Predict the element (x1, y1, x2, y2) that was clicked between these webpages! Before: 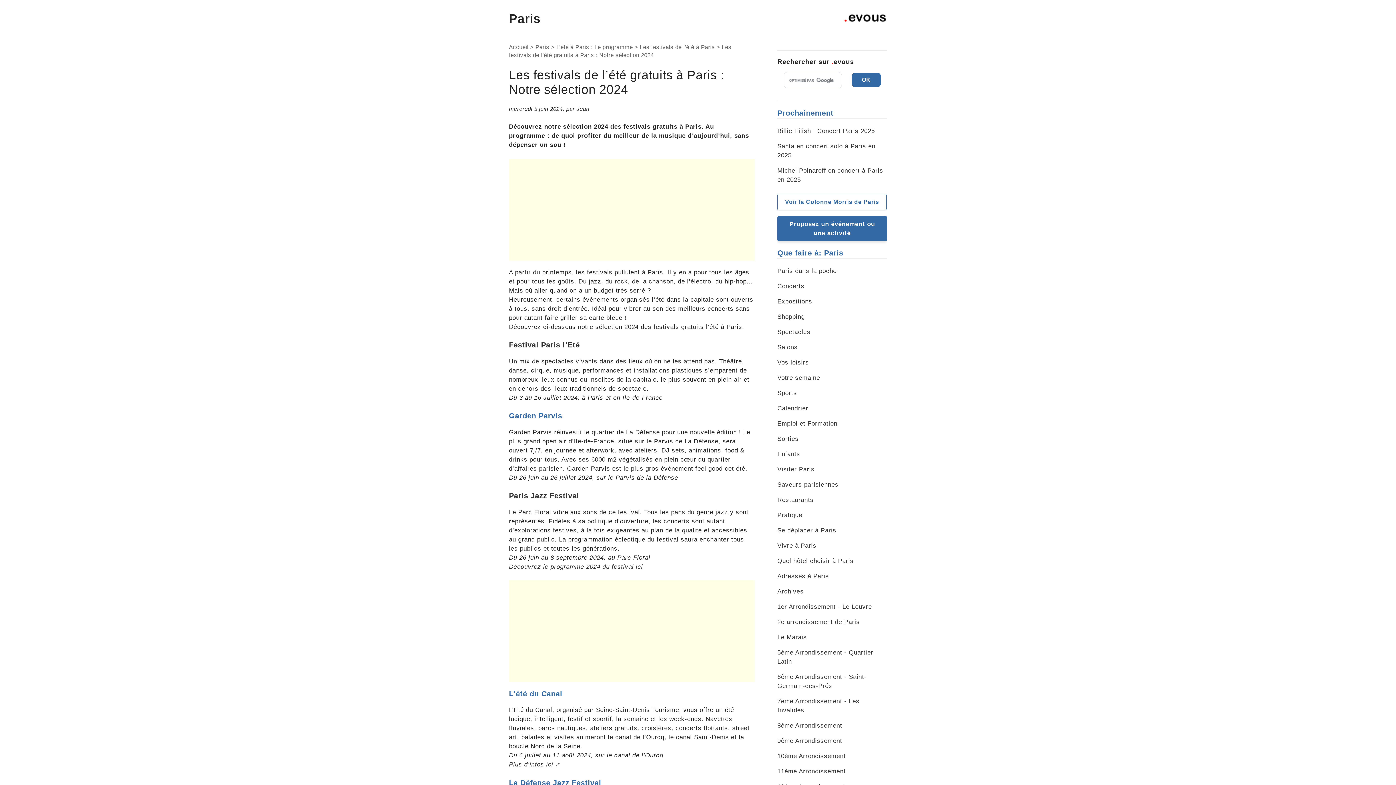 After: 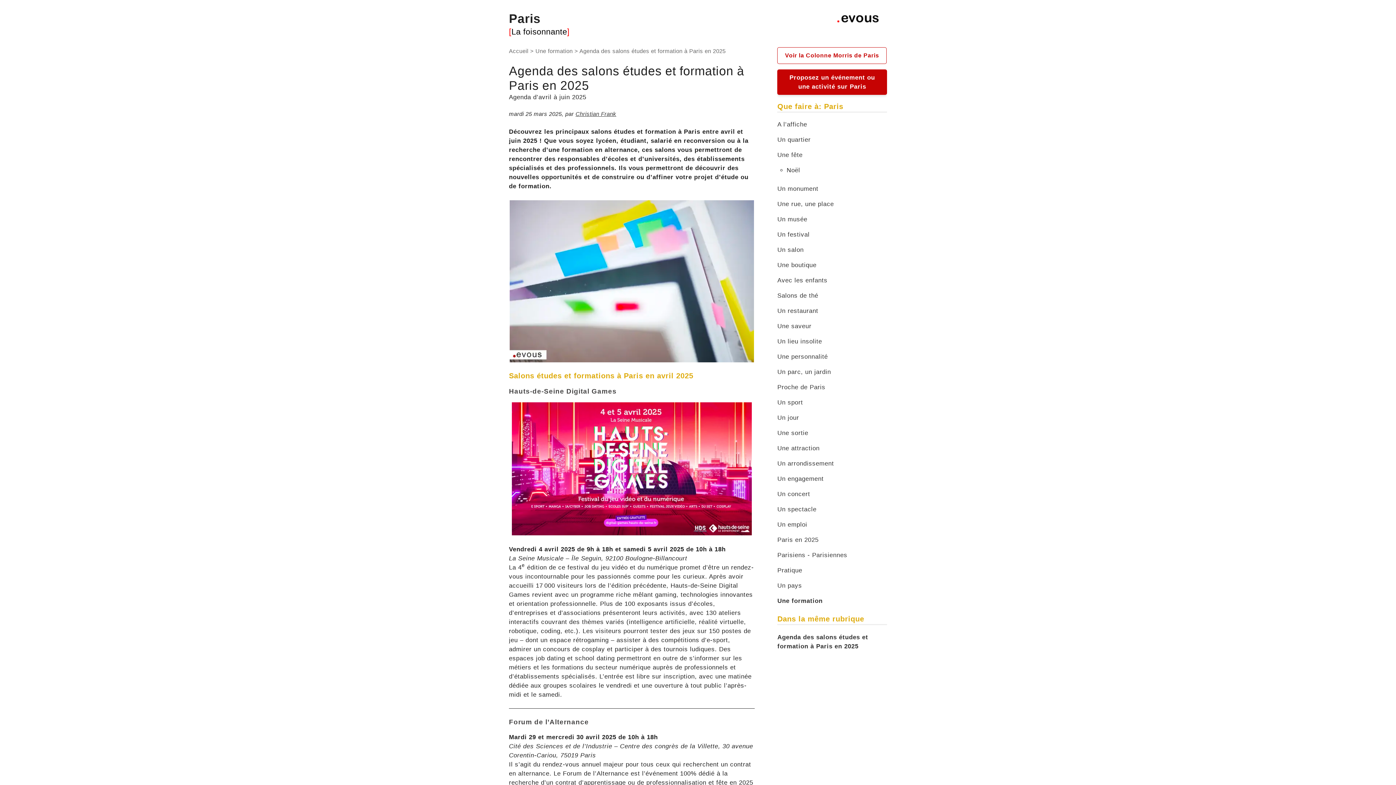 Action: bbox: (777, 420, 837, 427) label: Emploi et Formation